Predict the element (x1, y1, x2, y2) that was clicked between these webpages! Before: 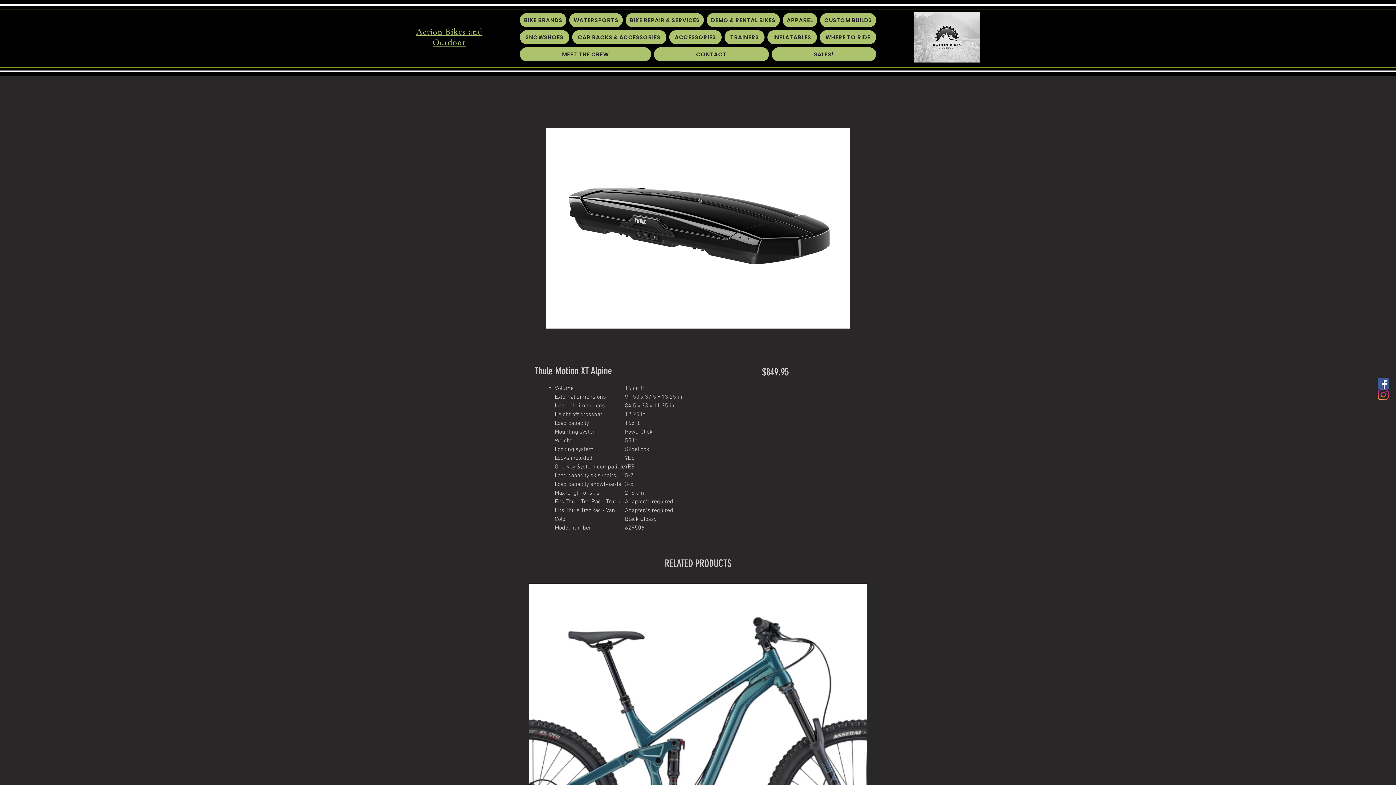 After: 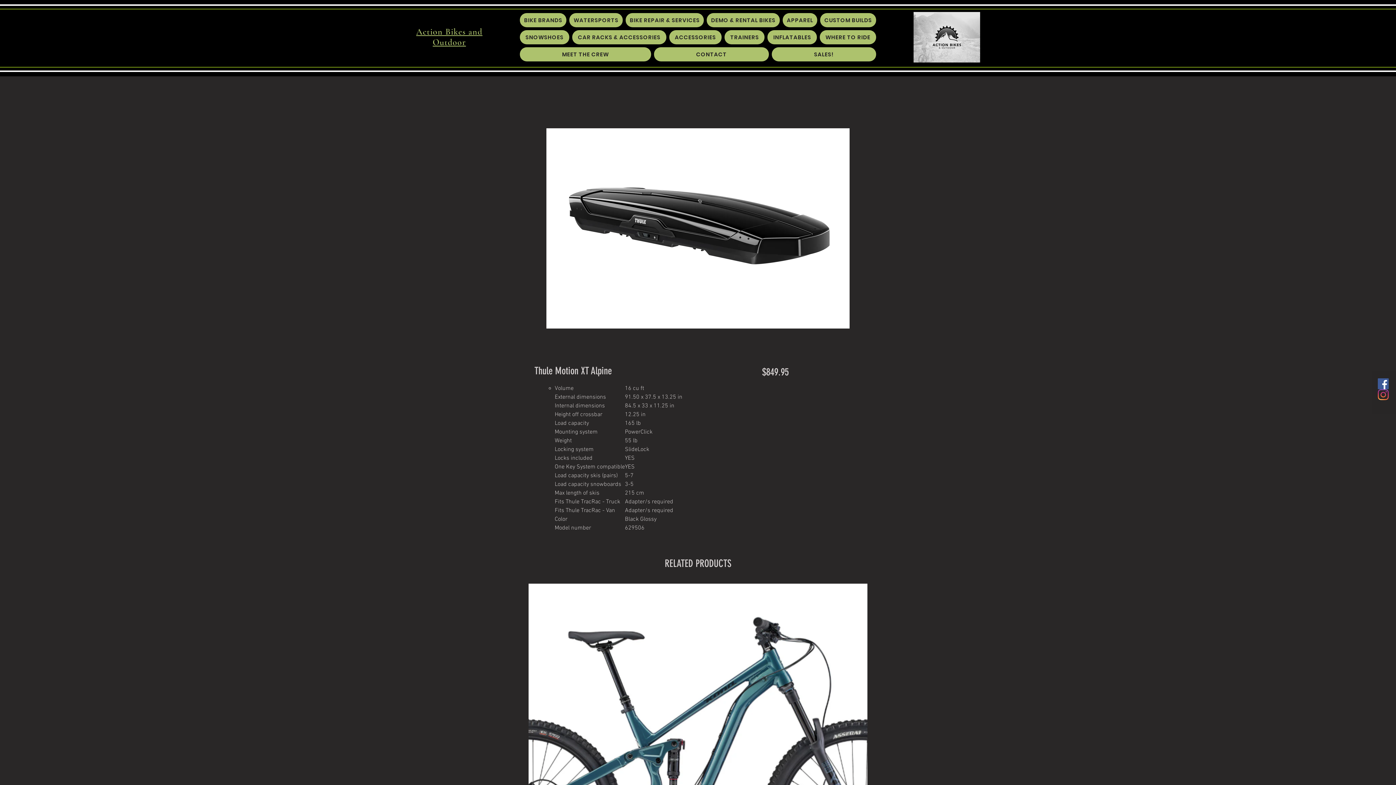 Action: label: SNOWSHOES bbox: (520, 30, 569, 44)